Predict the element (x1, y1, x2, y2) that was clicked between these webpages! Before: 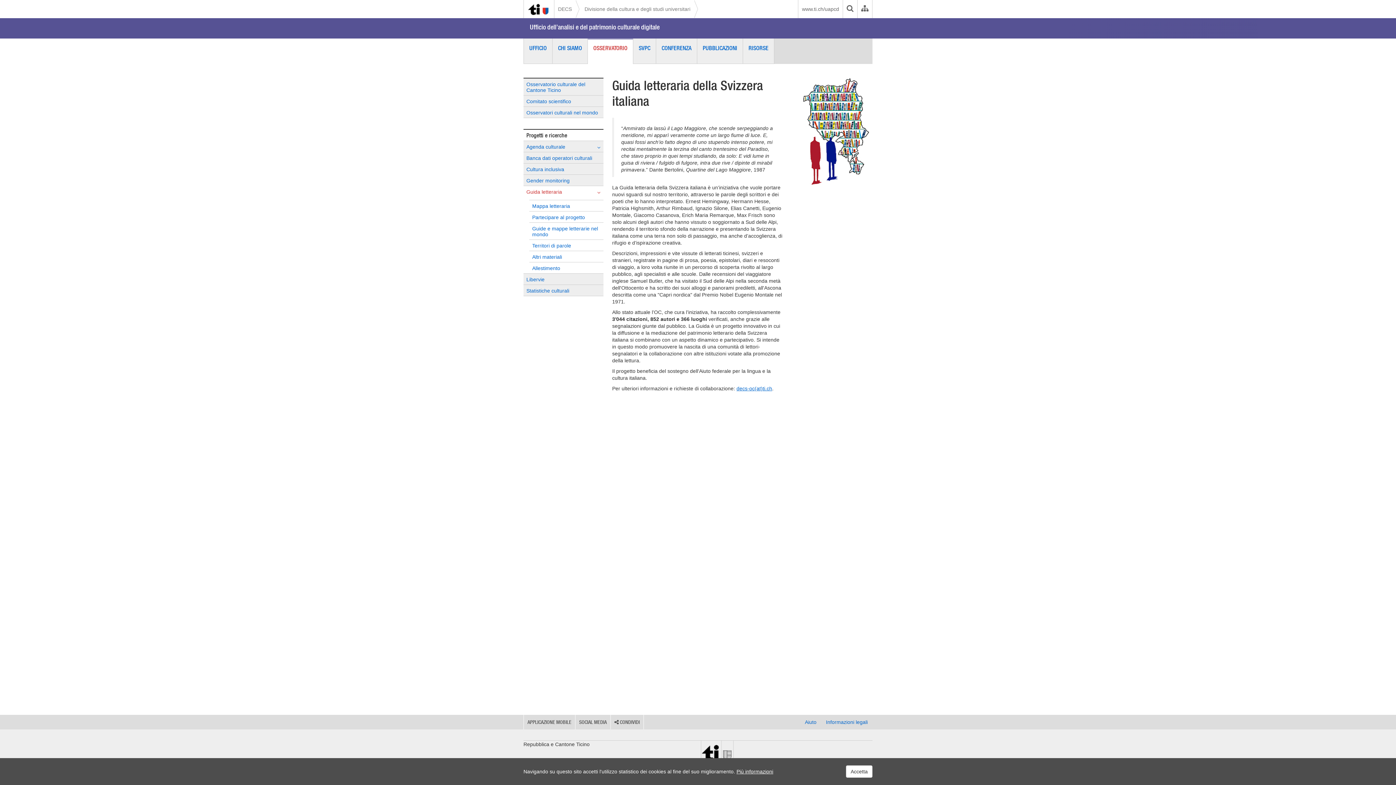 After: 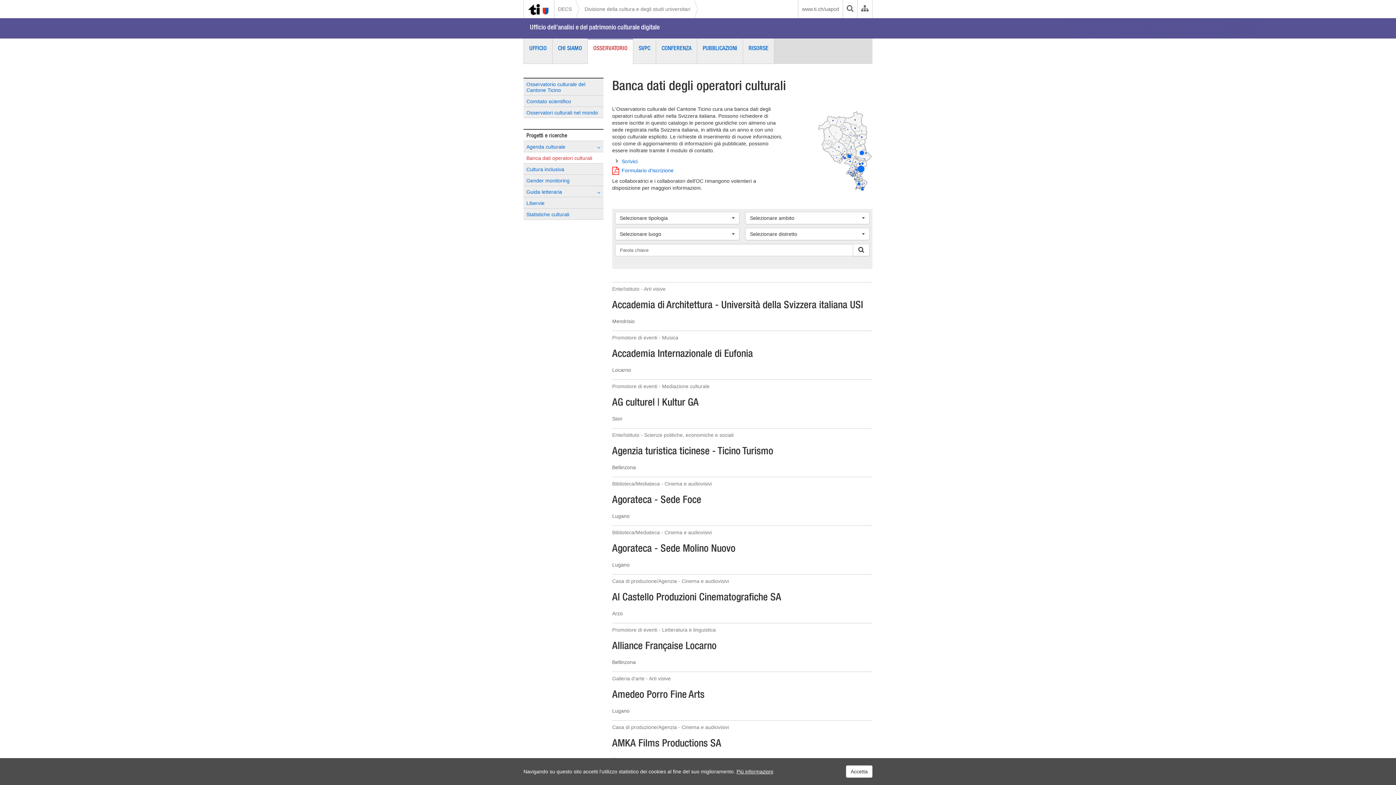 Action: bbox: (523, 152, 603, 163) label: Banca dati operatori culturali